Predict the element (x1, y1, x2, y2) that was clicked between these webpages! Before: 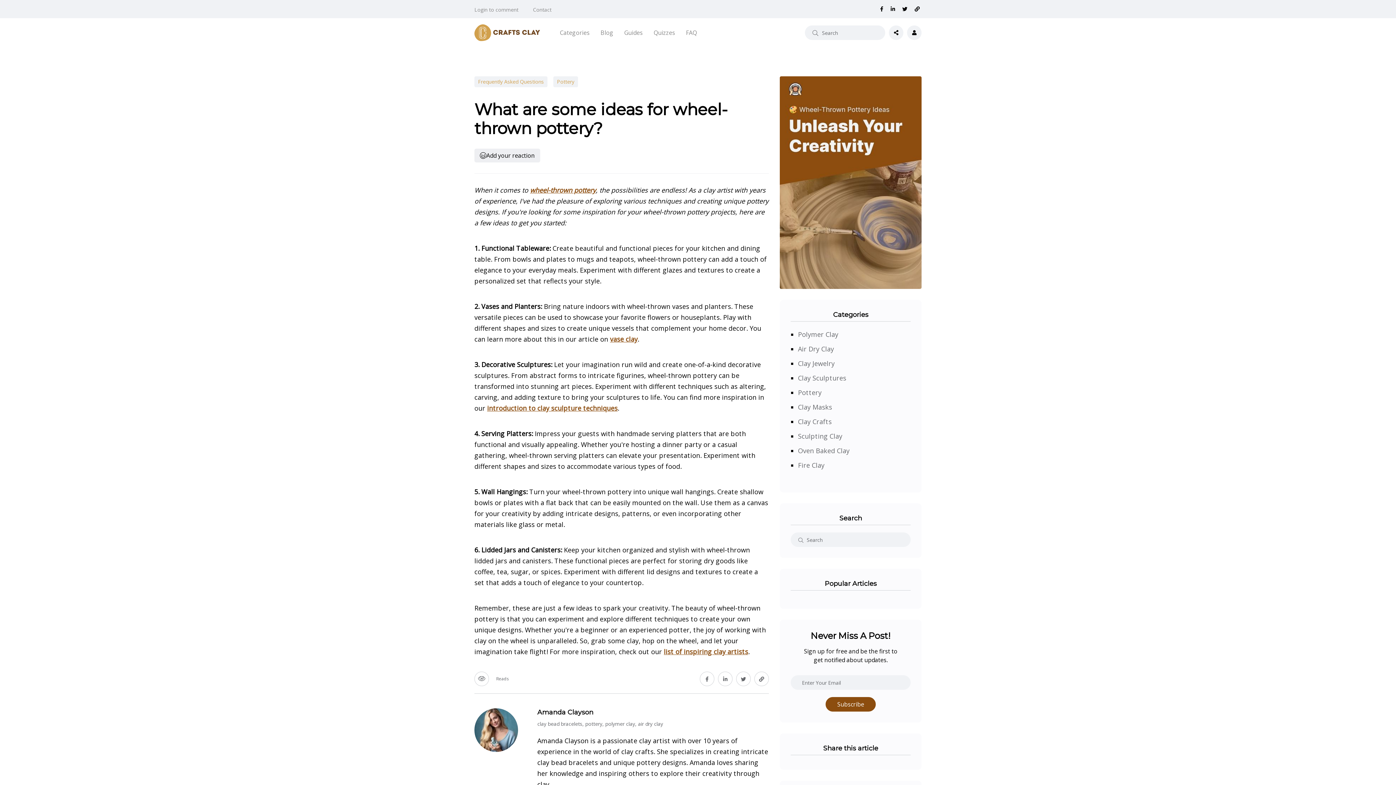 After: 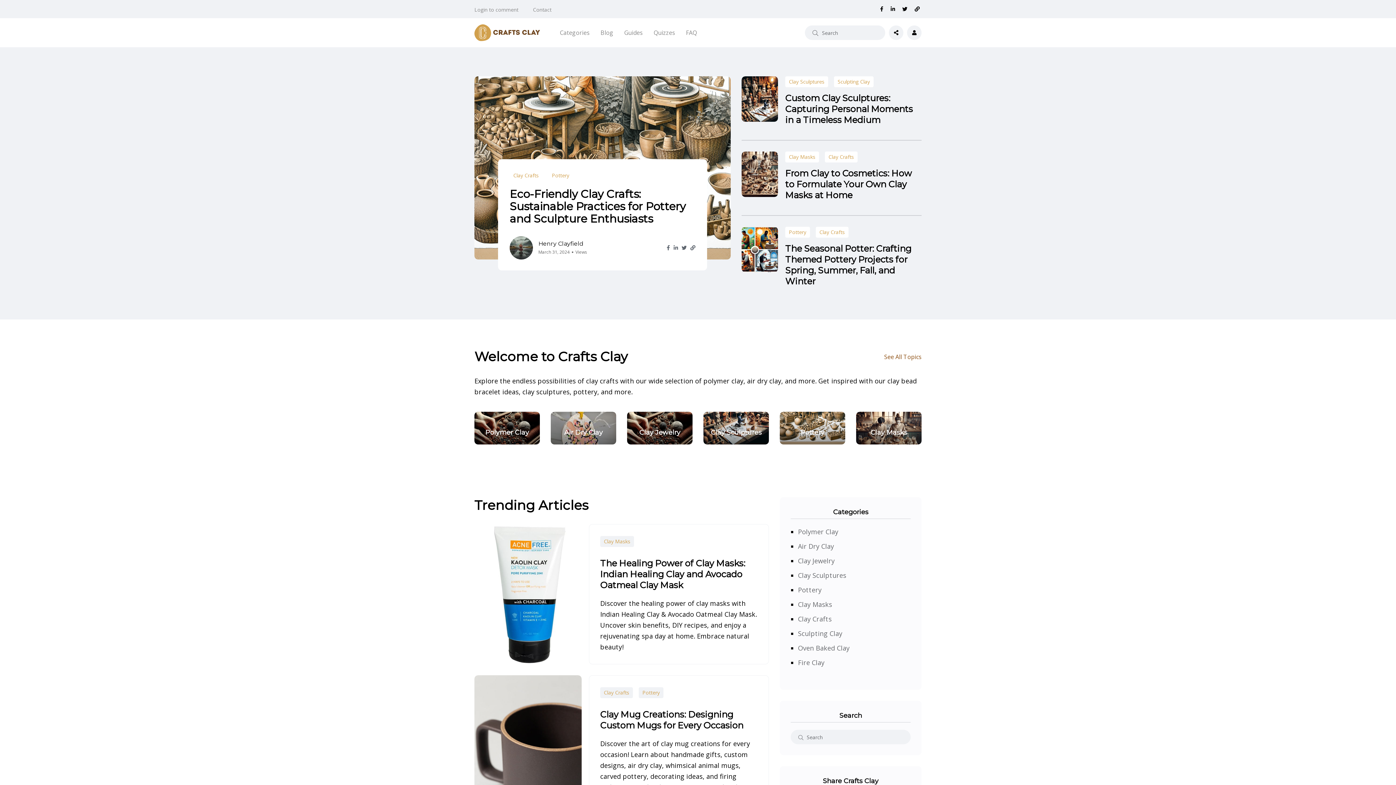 Action: bbox: (474, 22, 539, 42)